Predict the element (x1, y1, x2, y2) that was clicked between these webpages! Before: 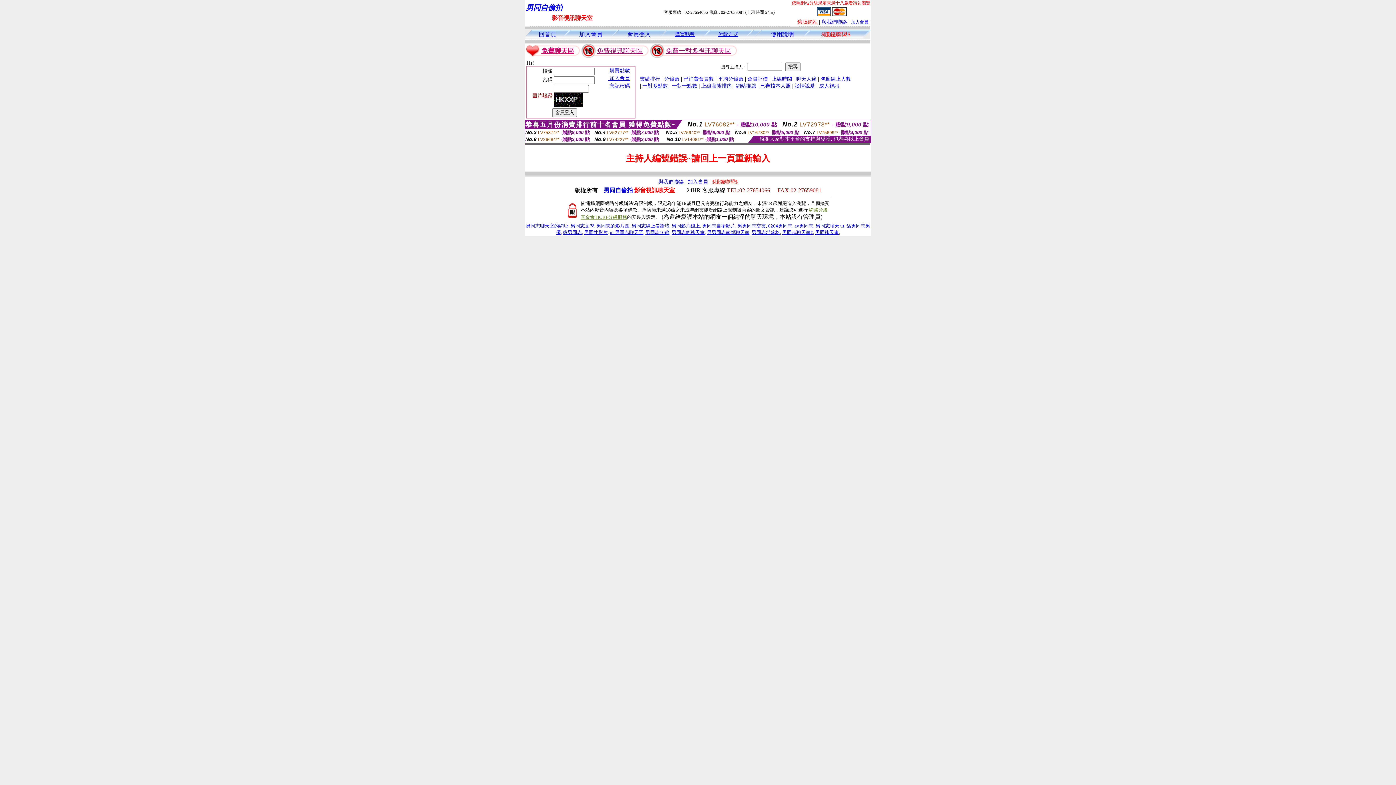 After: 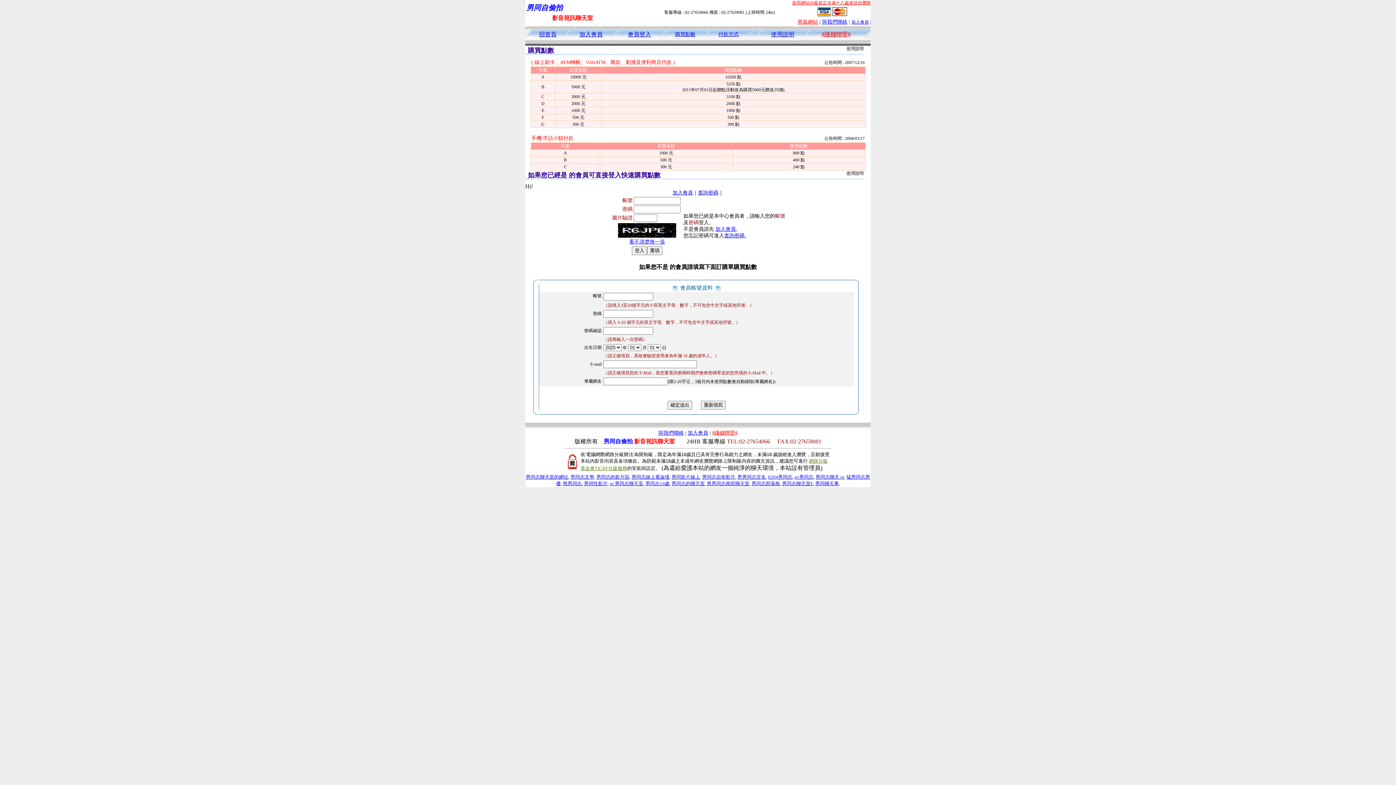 Action: bbox: (602, 68, 630, 73) label:  購買點數